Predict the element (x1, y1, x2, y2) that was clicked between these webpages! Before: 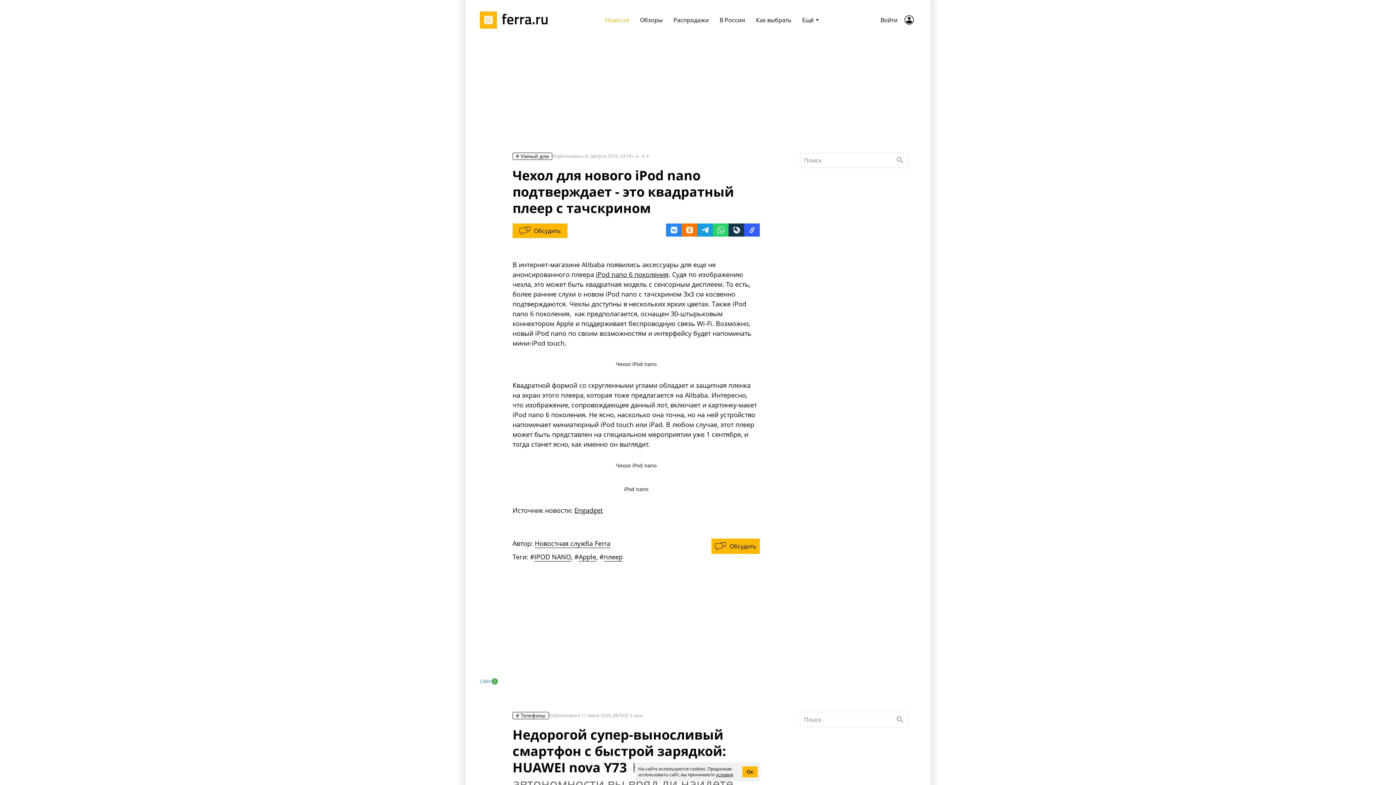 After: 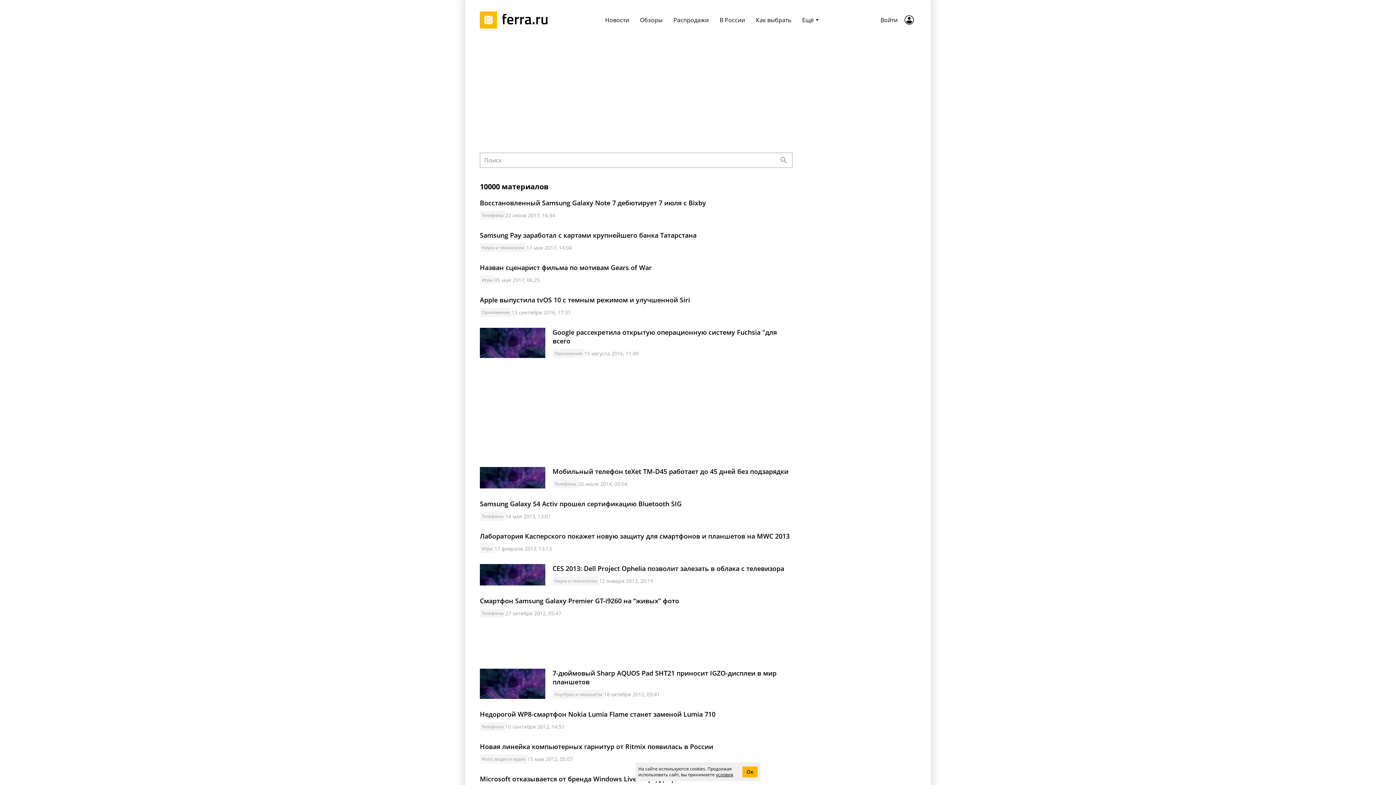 Action: bbox: (896, 715, 904, 724) label: Найти